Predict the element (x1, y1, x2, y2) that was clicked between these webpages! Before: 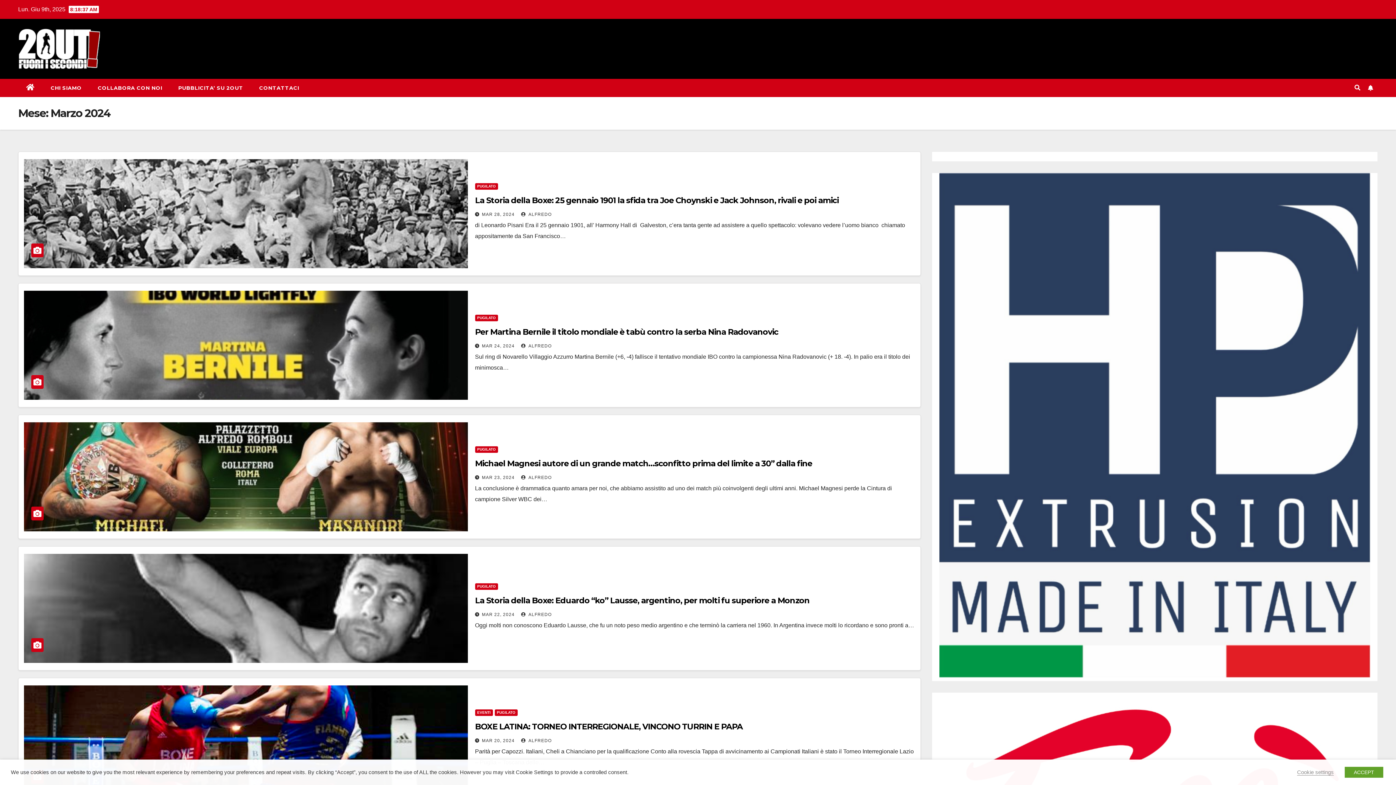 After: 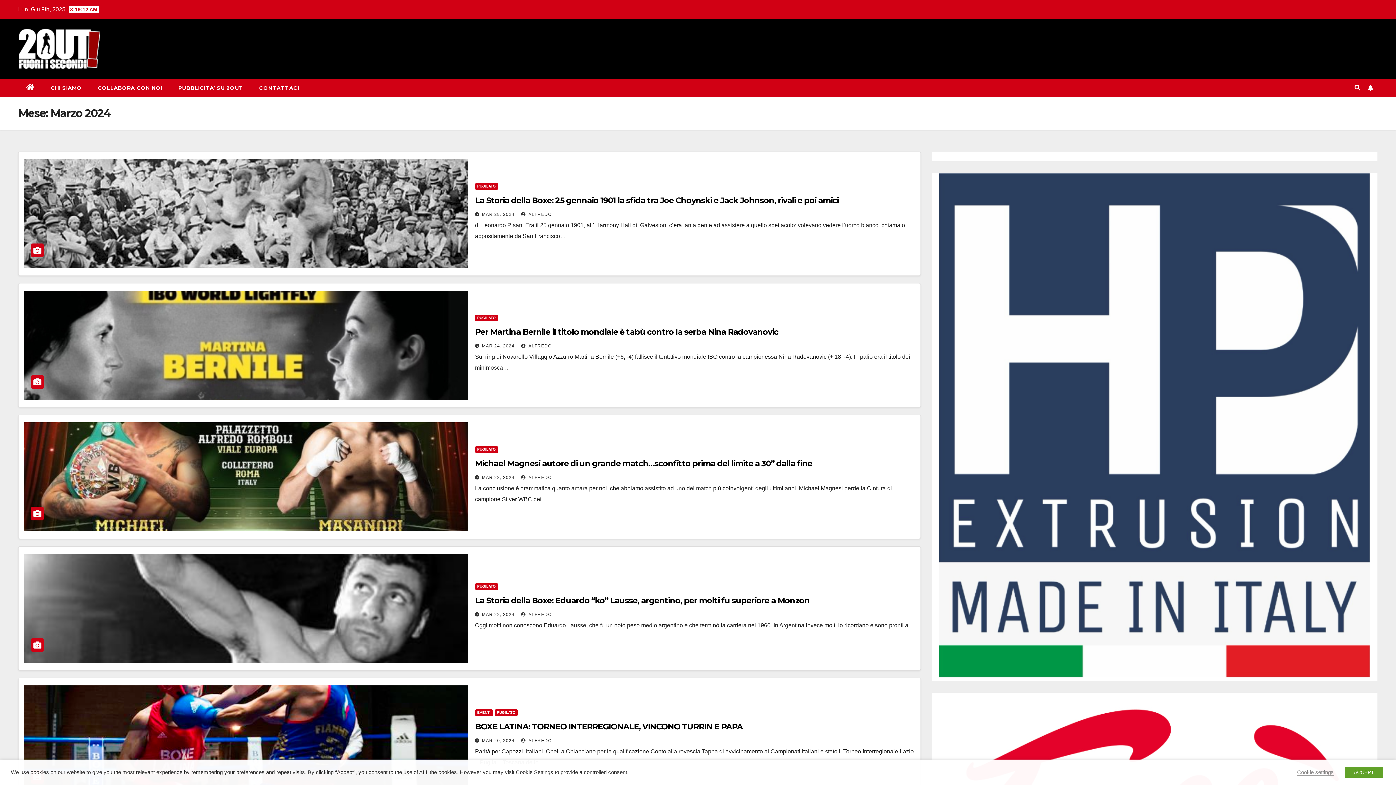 Action: label: MAR 23, 2024 bbox: (482, 475, 514, 480)